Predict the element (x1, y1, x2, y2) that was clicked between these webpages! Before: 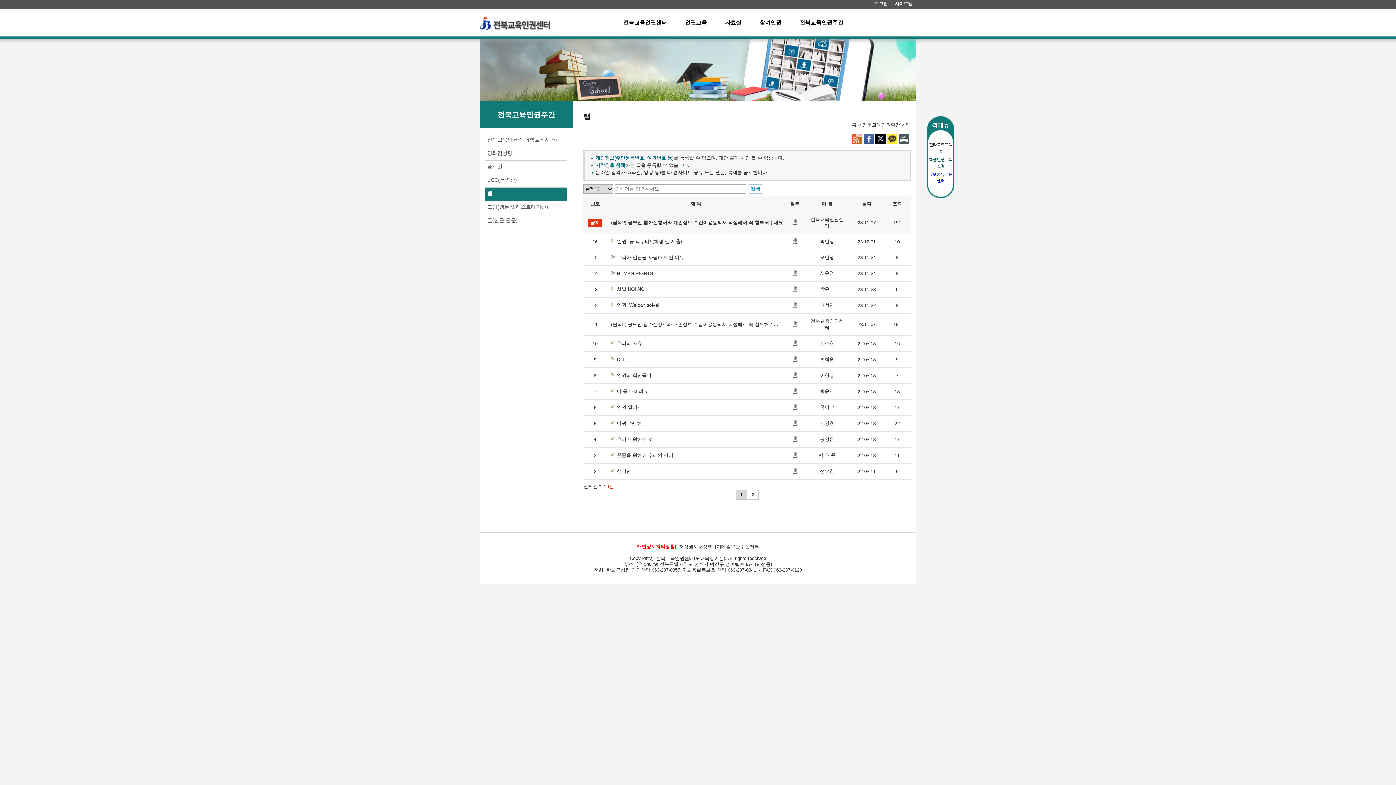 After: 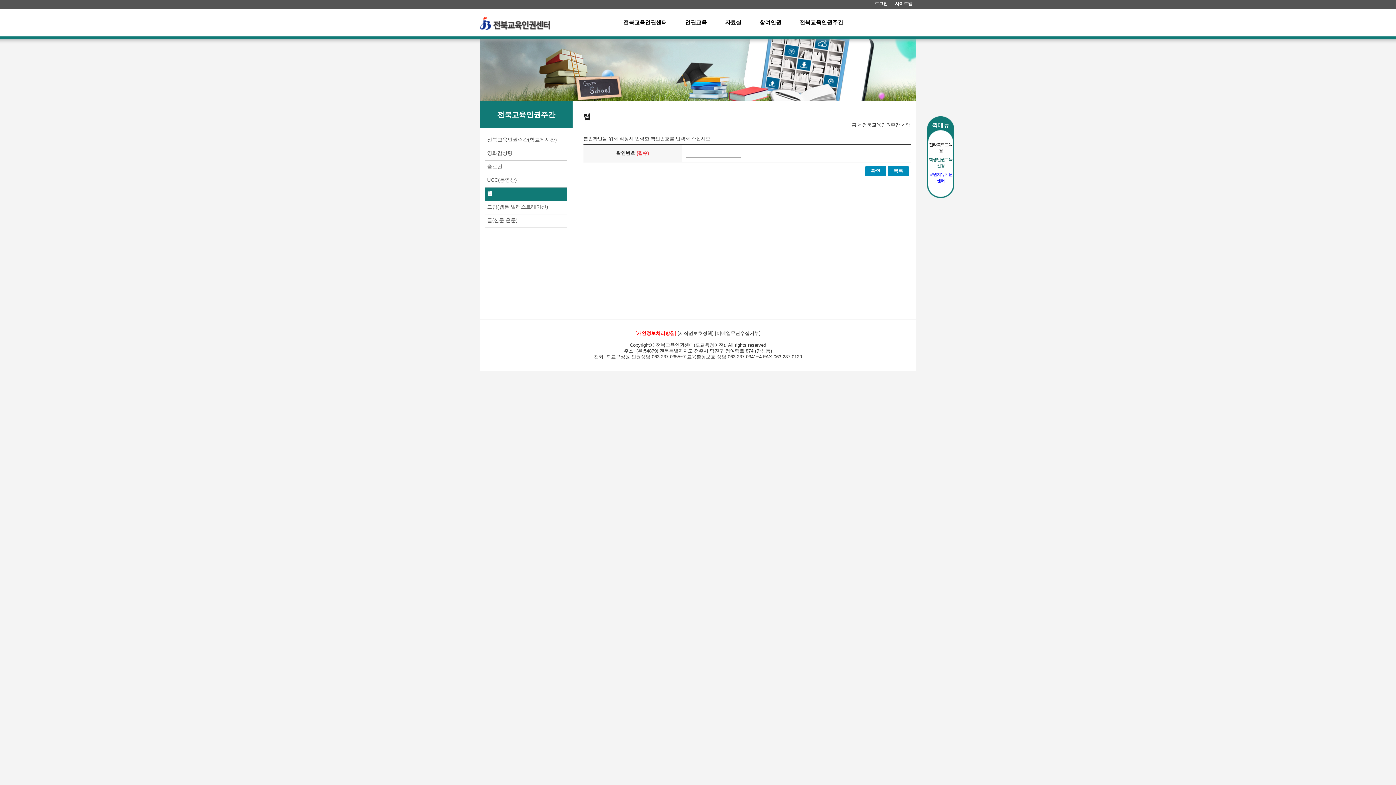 Action: label: Drift bbox: (617, 357, 625, 362)